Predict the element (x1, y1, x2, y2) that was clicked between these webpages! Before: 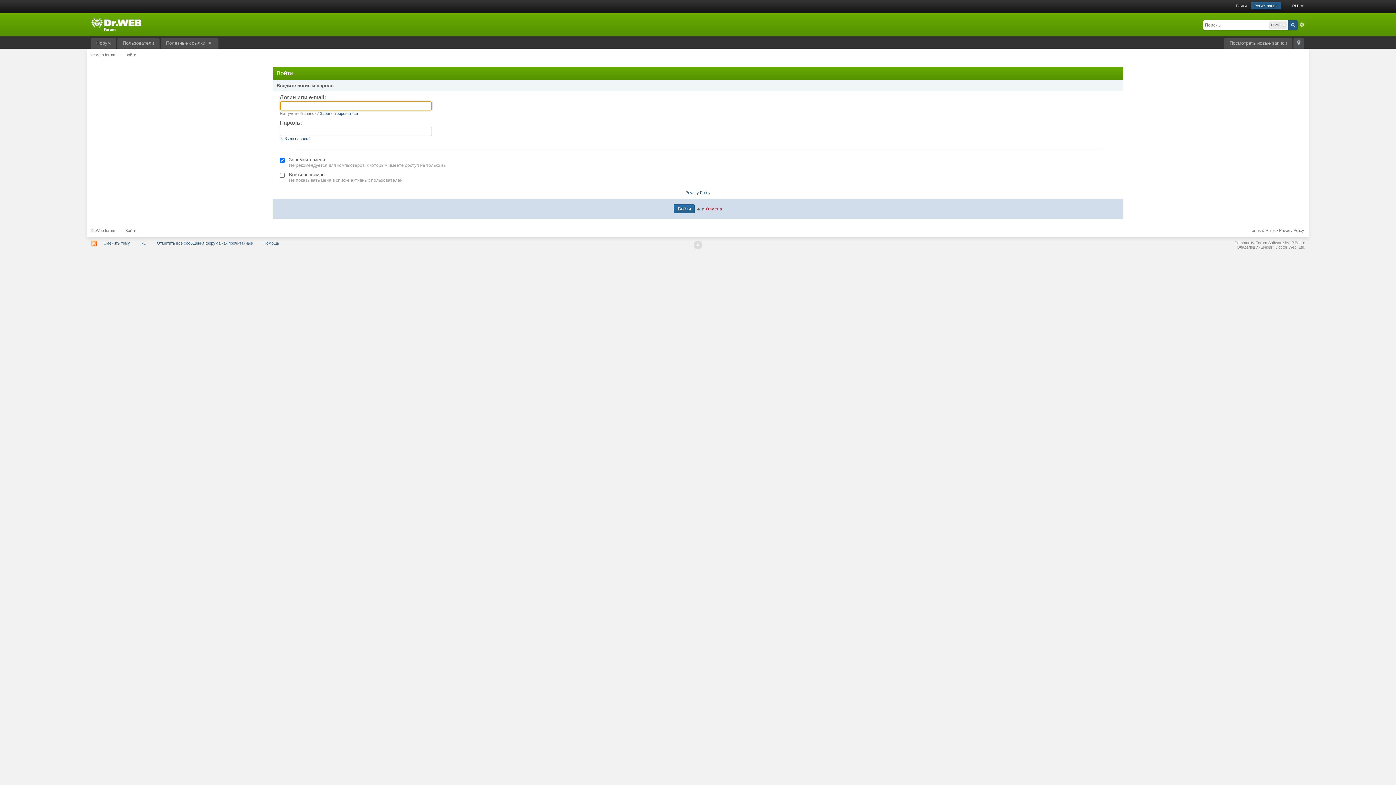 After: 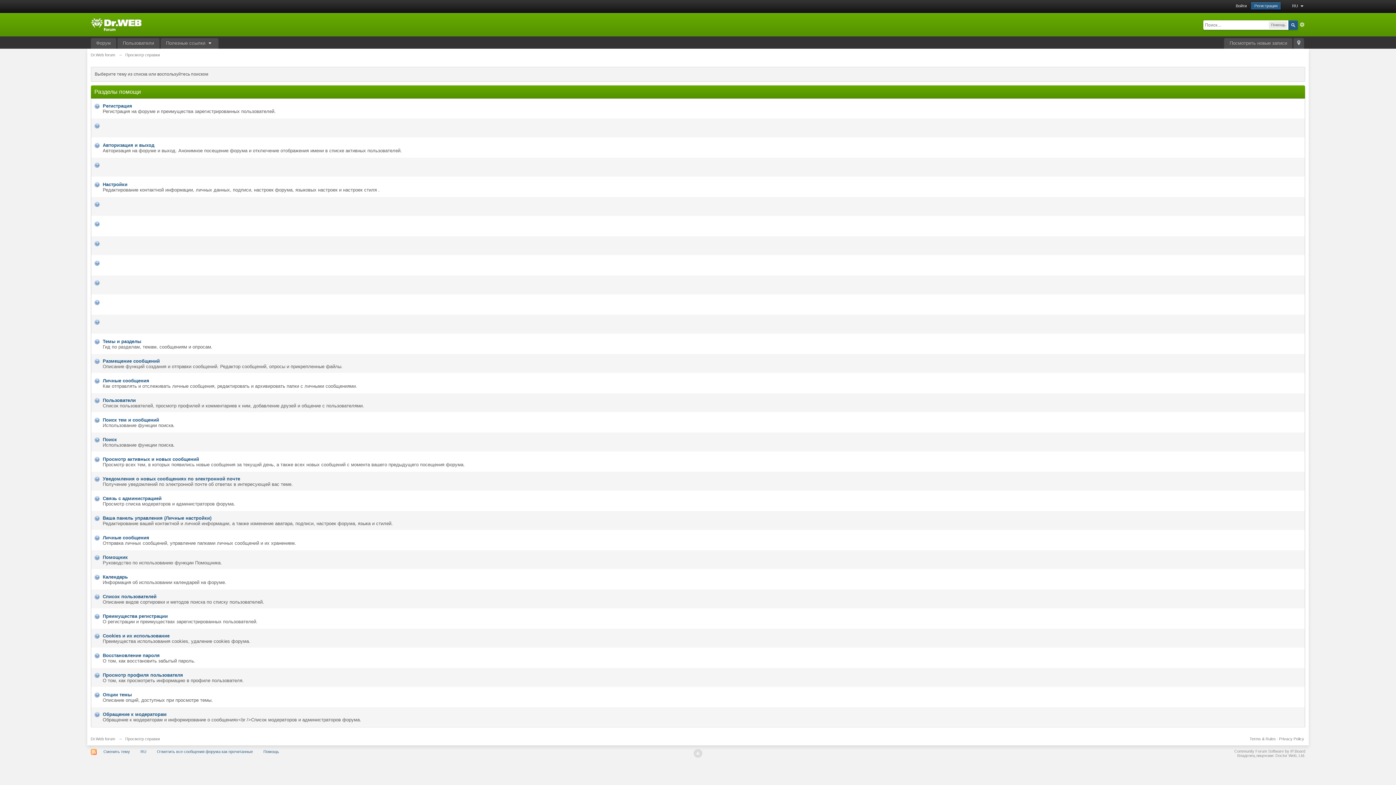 Action: label: Помощь bbox: (259, 239, 282, 246)